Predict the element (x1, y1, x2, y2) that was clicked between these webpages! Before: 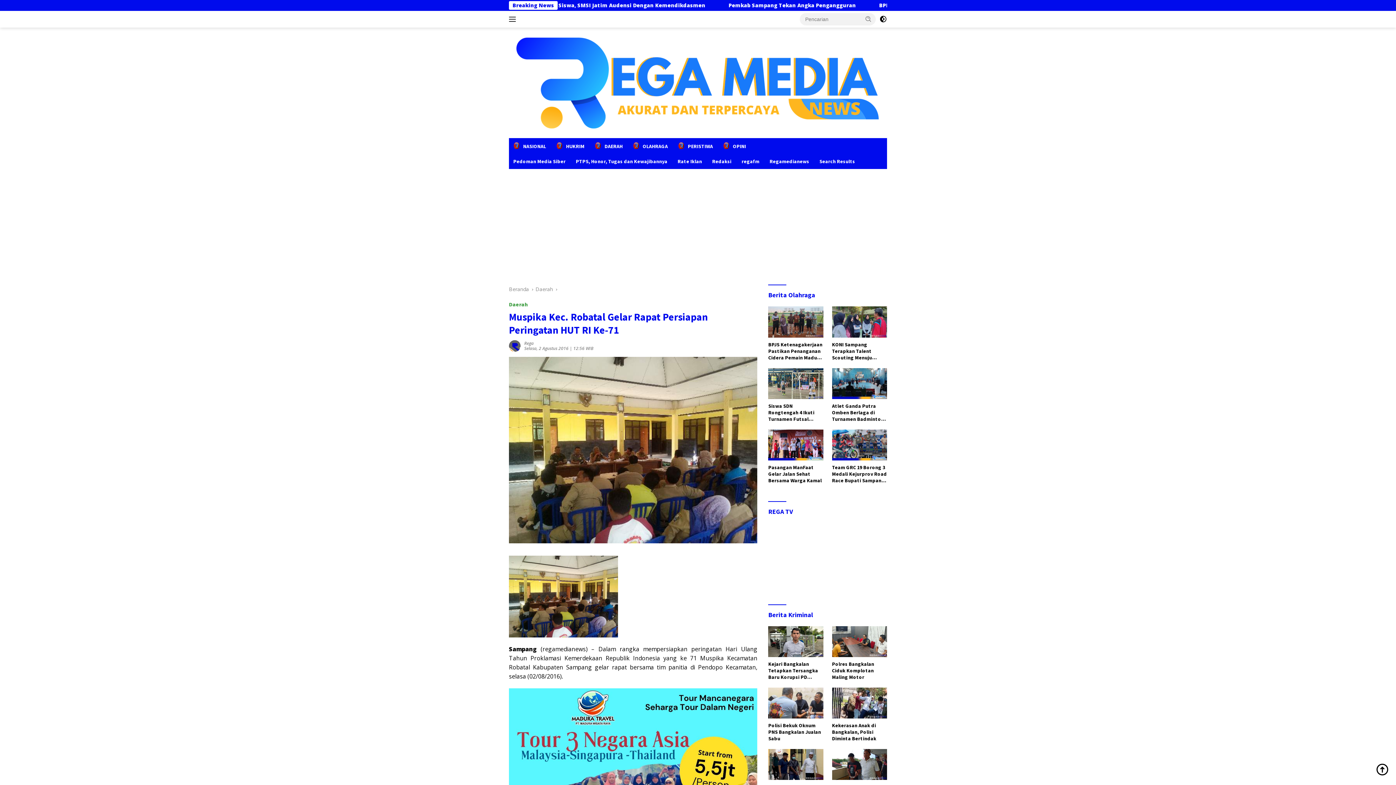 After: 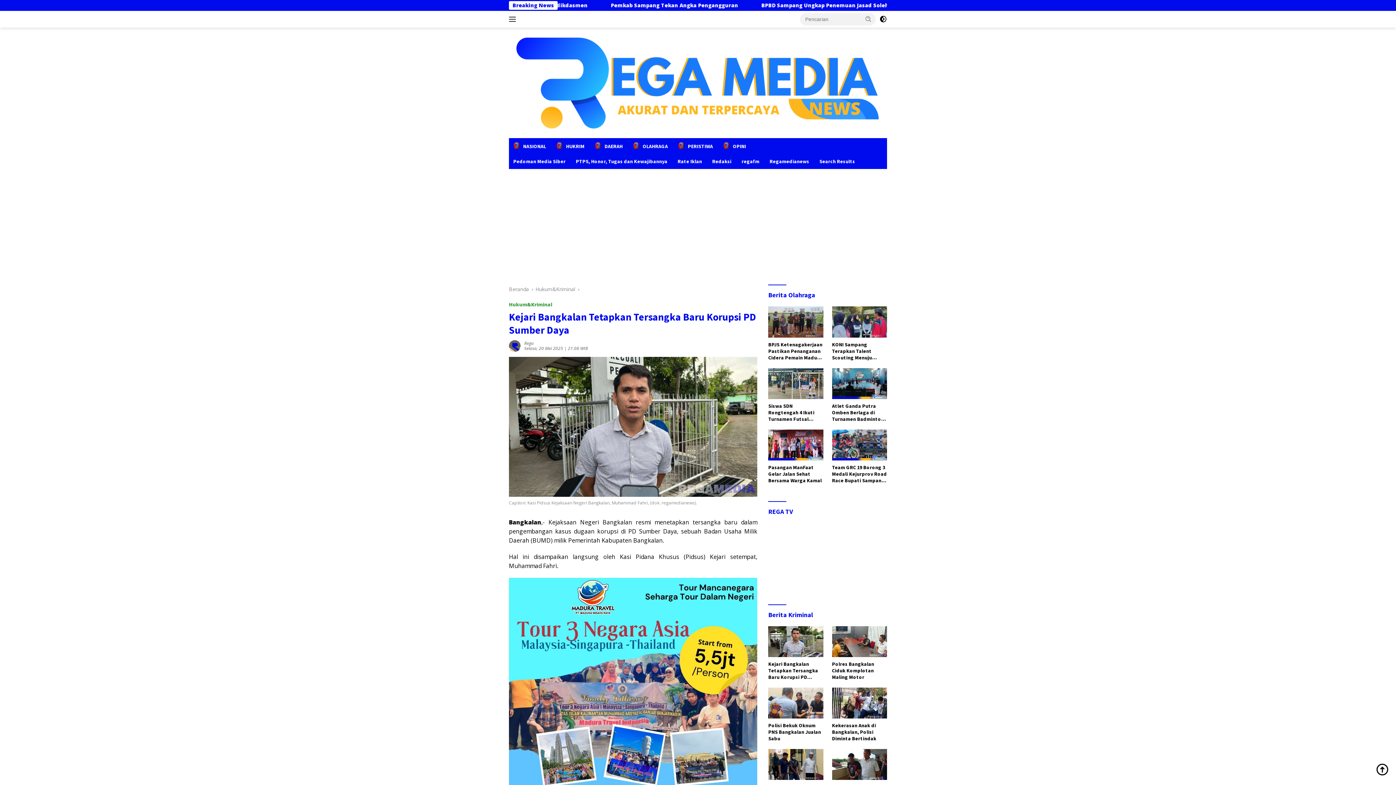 Action: bbox: (768, 661, 823, 680) label: Kejari Bangkalan Tetapkan Tersangka Baru Korupsi PD Sumber Daya